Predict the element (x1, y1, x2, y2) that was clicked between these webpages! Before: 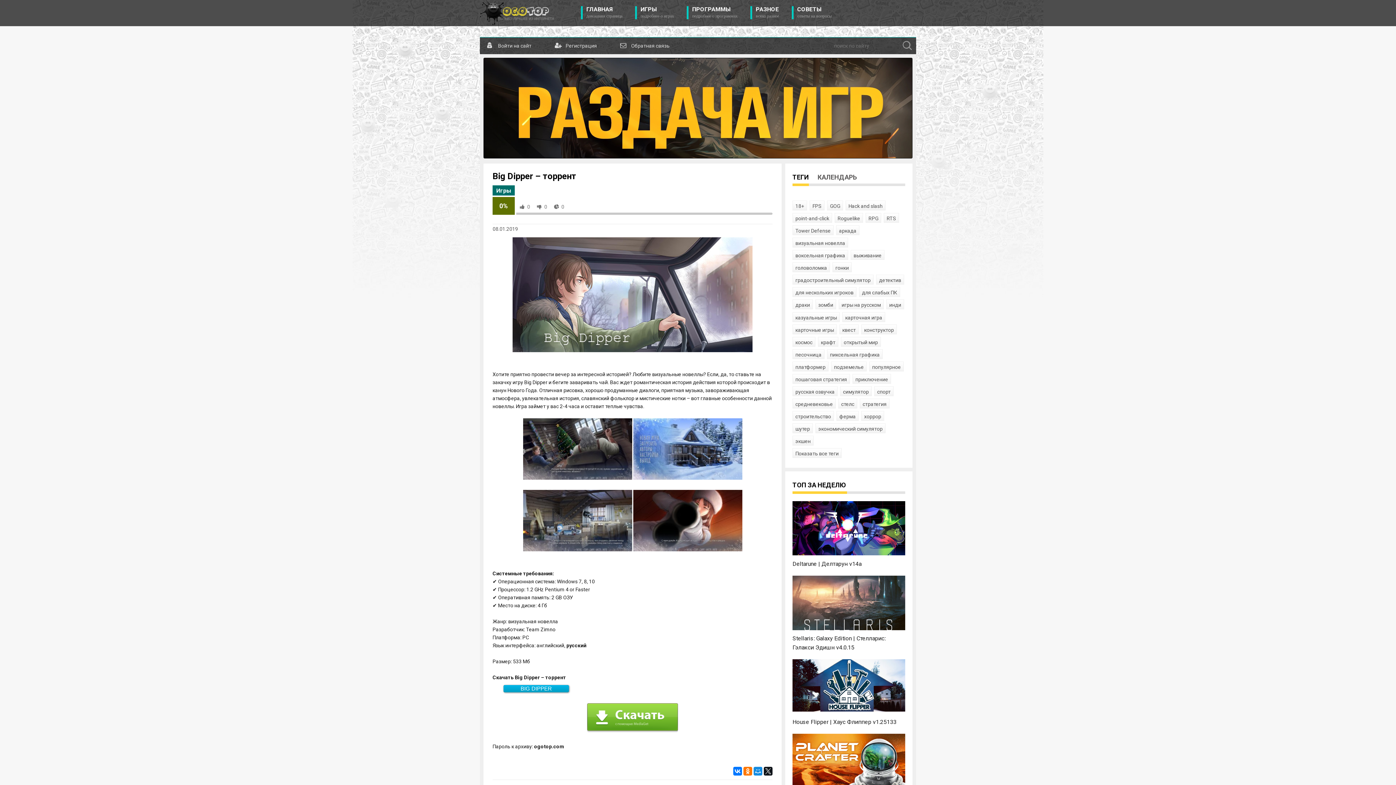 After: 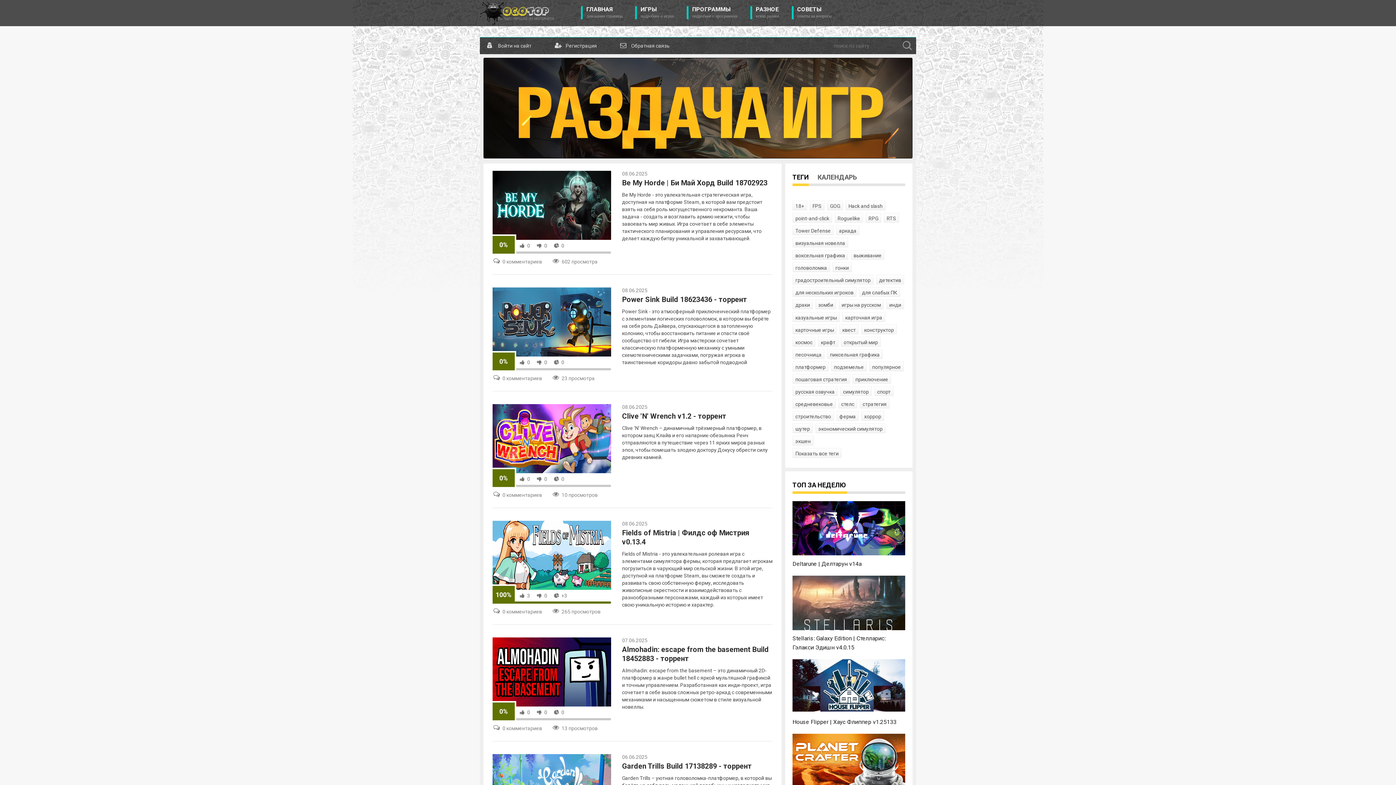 Action: bbox: (792, 361, 828, 371) label: платформер